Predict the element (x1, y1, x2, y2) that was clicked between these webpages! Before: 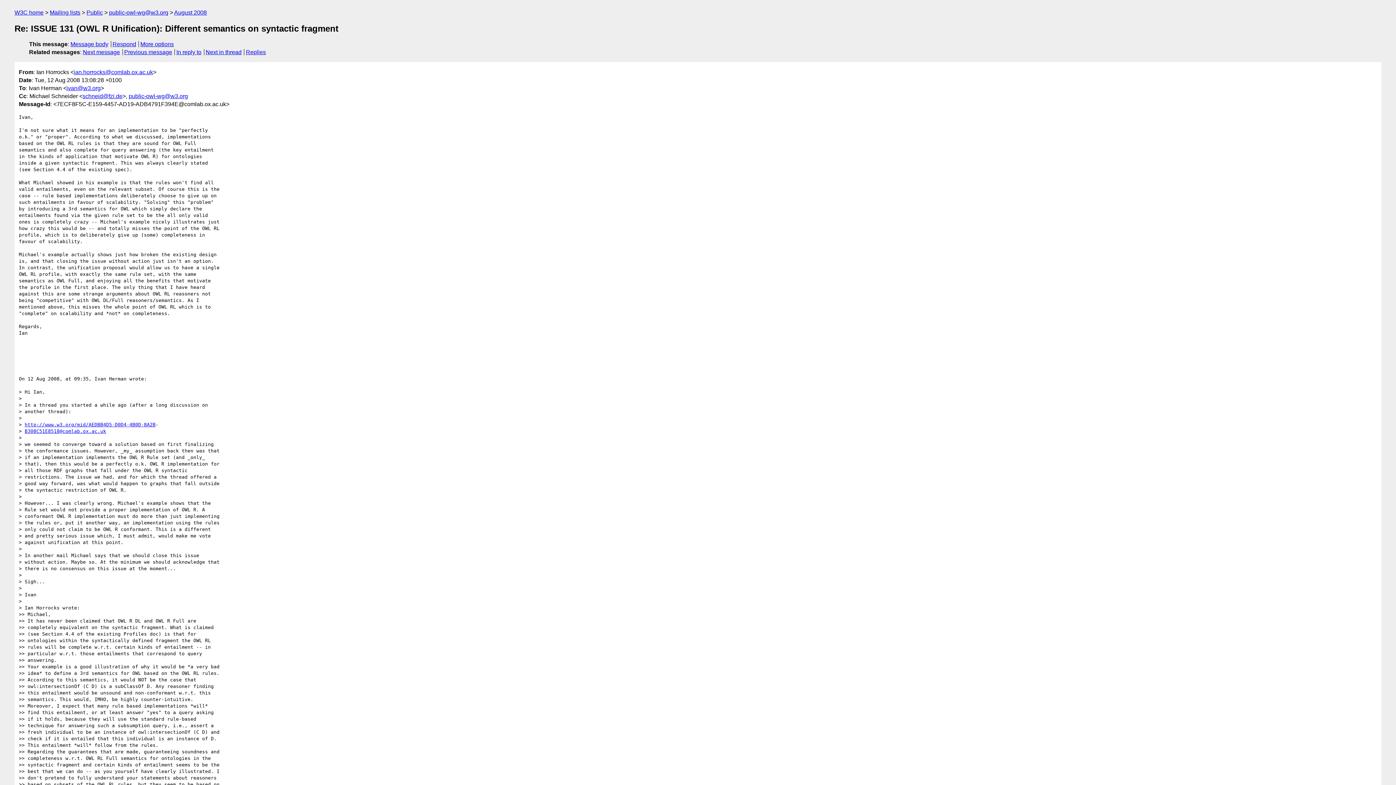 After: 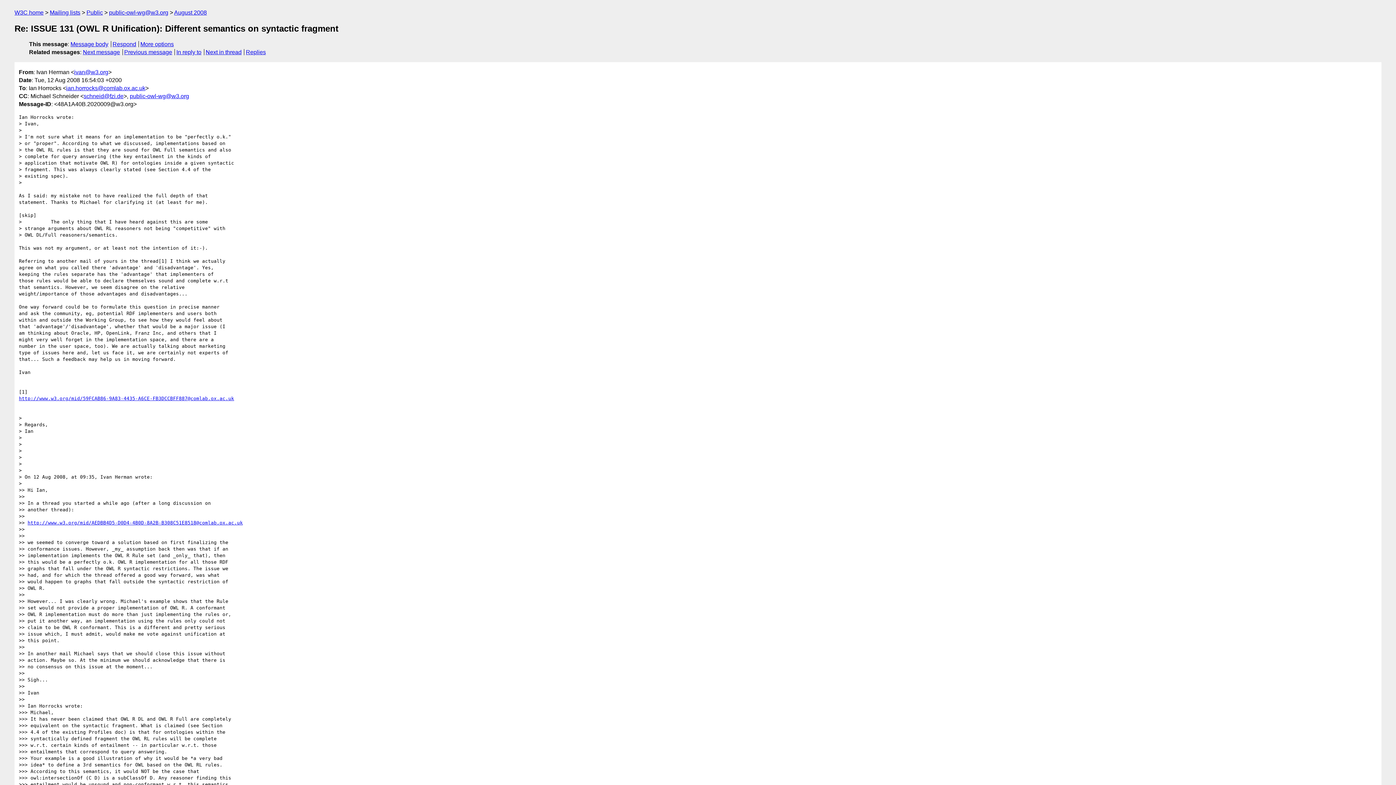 Action: bbox: (205, 49, 241, 55) label: Next in thread